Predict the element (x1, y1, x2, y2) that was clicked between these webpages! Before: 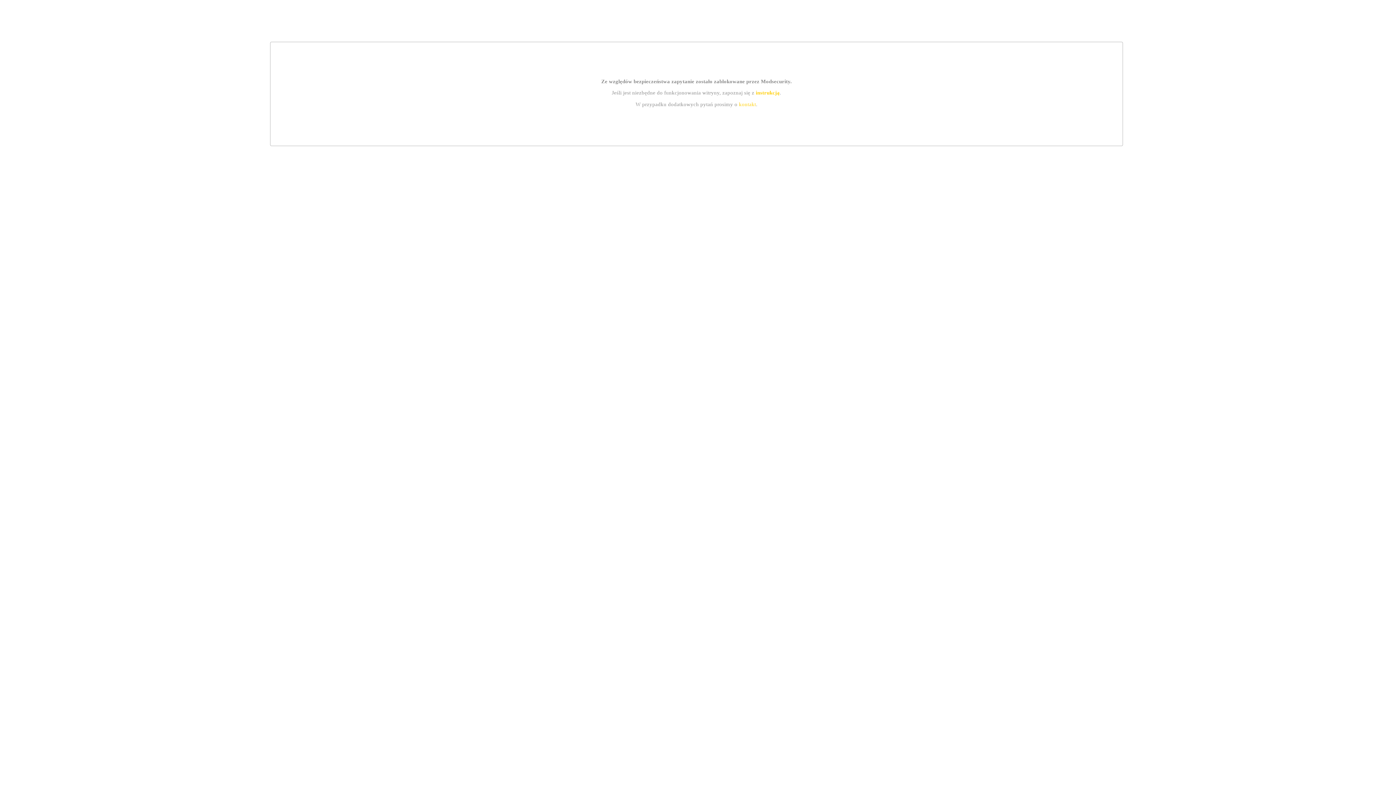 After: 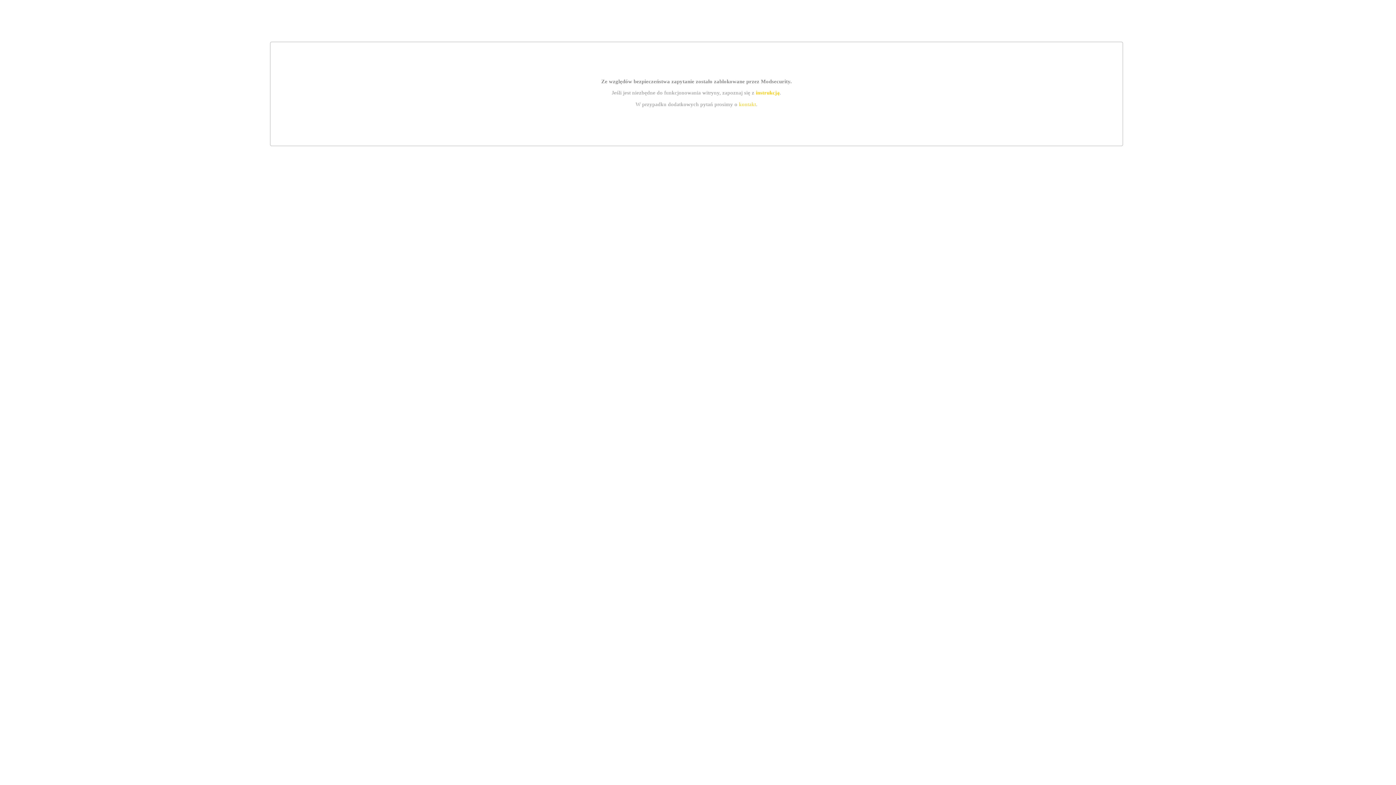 Action: label: instrukcją bbox: (755, 89, 779, 95)